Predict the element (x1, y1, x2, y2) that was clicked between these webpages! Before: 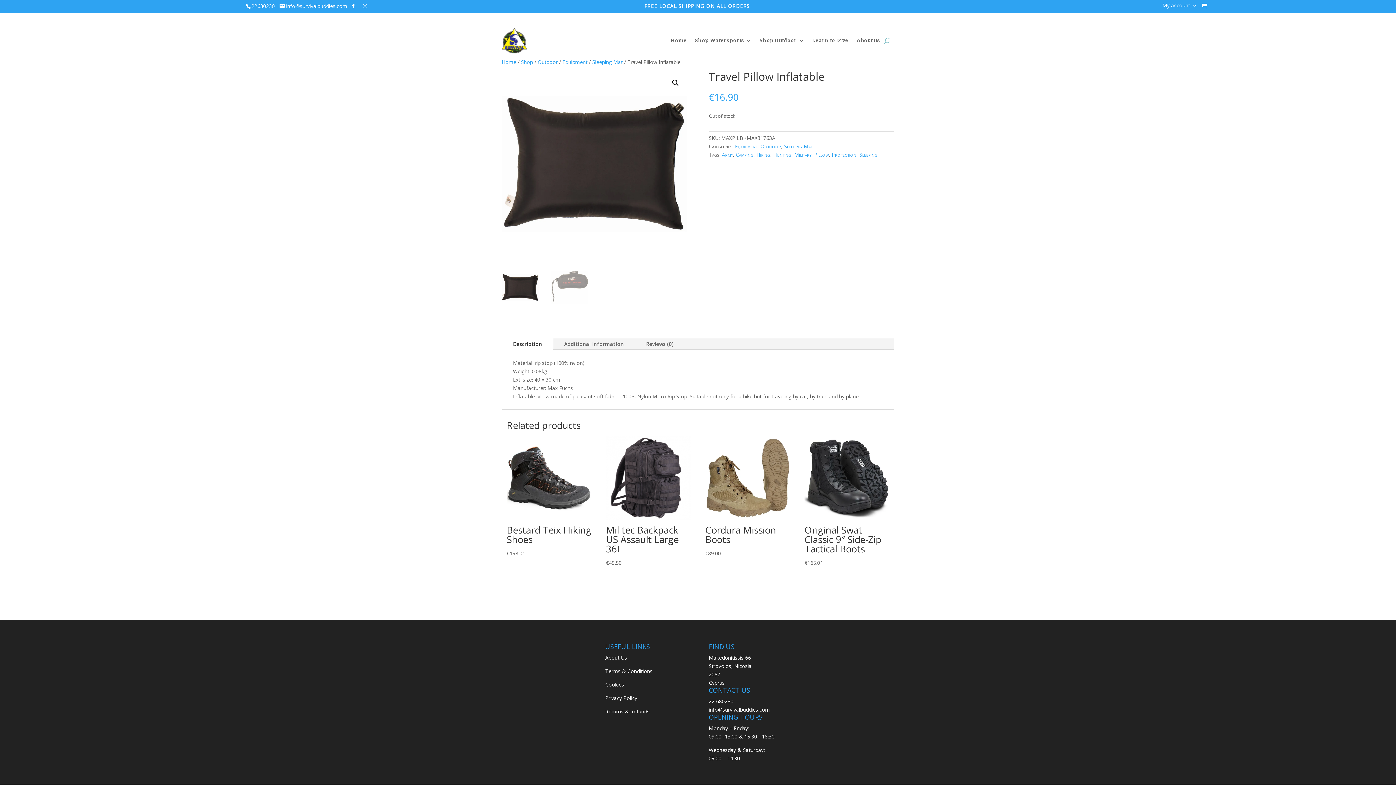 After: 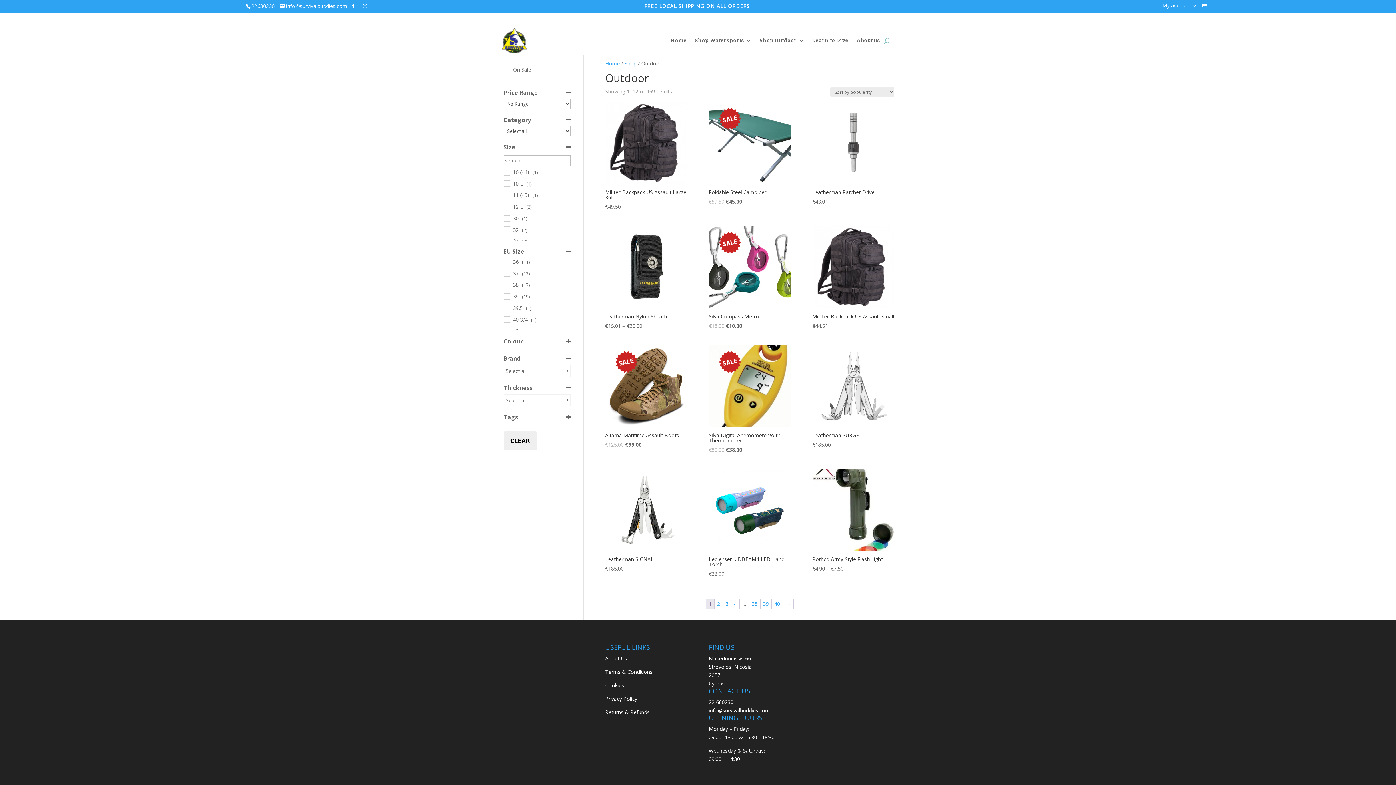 Action: bbox: (537, 58, 557, 65) label: Outdoor